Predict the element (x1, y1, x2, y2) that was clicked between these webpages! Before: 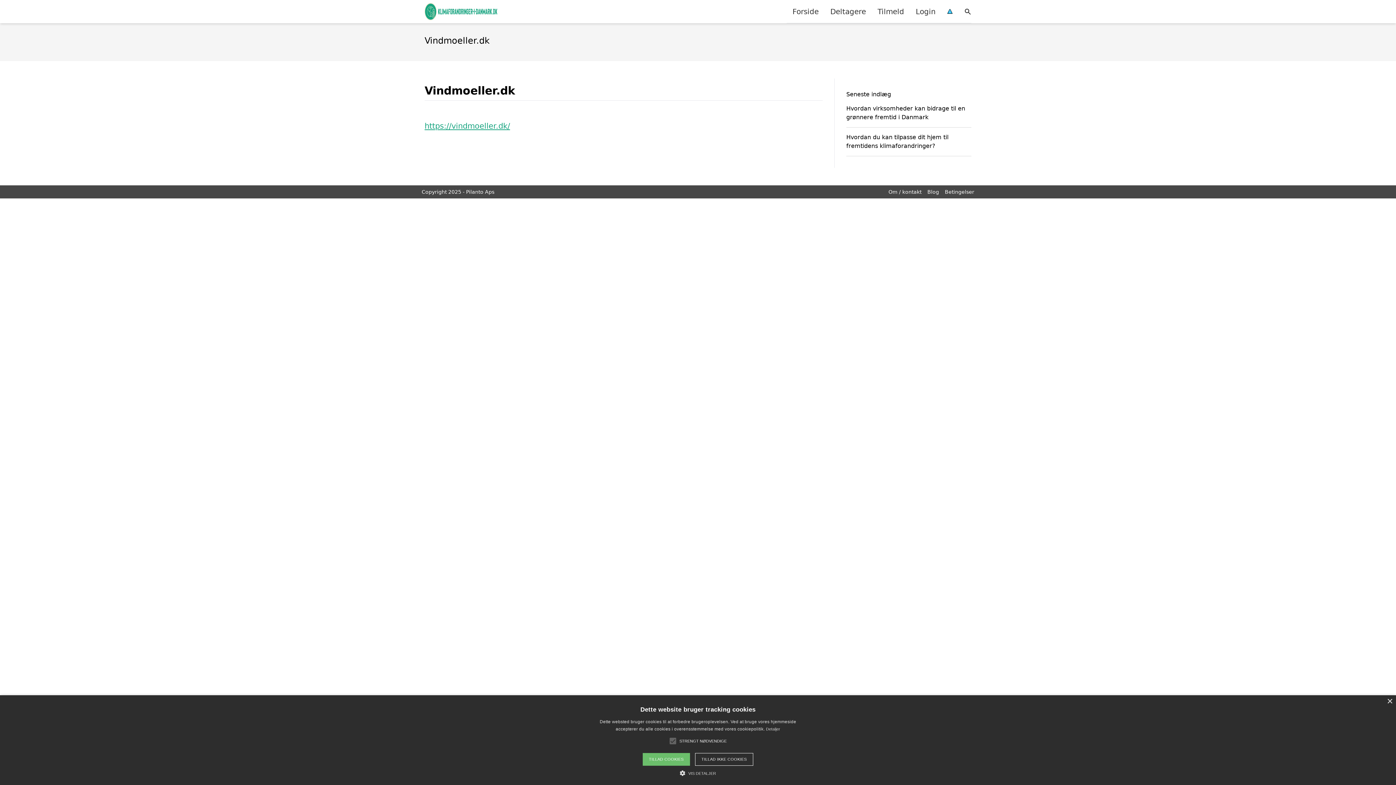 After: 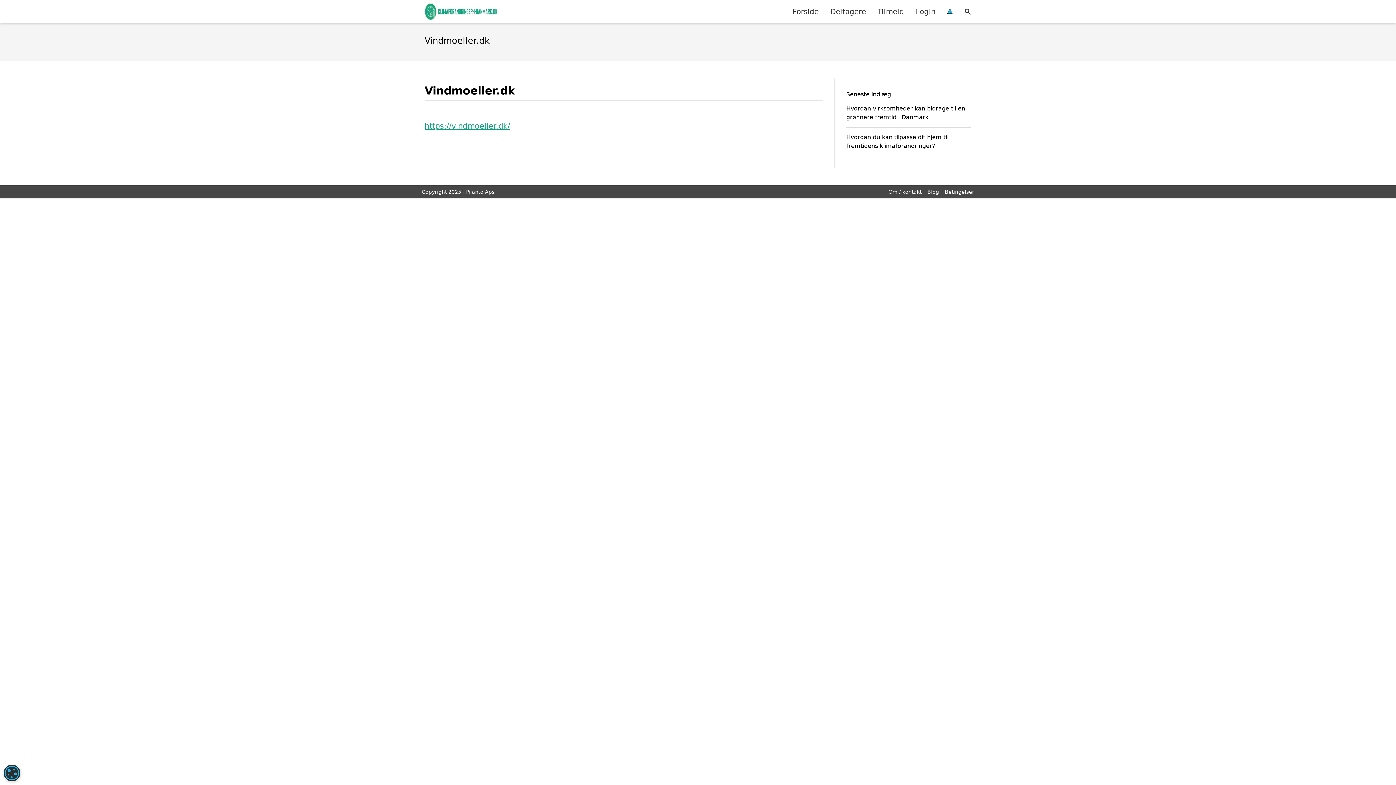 Action: bbox: (642, 753, 690, 766) label: TILLAD COOKIES